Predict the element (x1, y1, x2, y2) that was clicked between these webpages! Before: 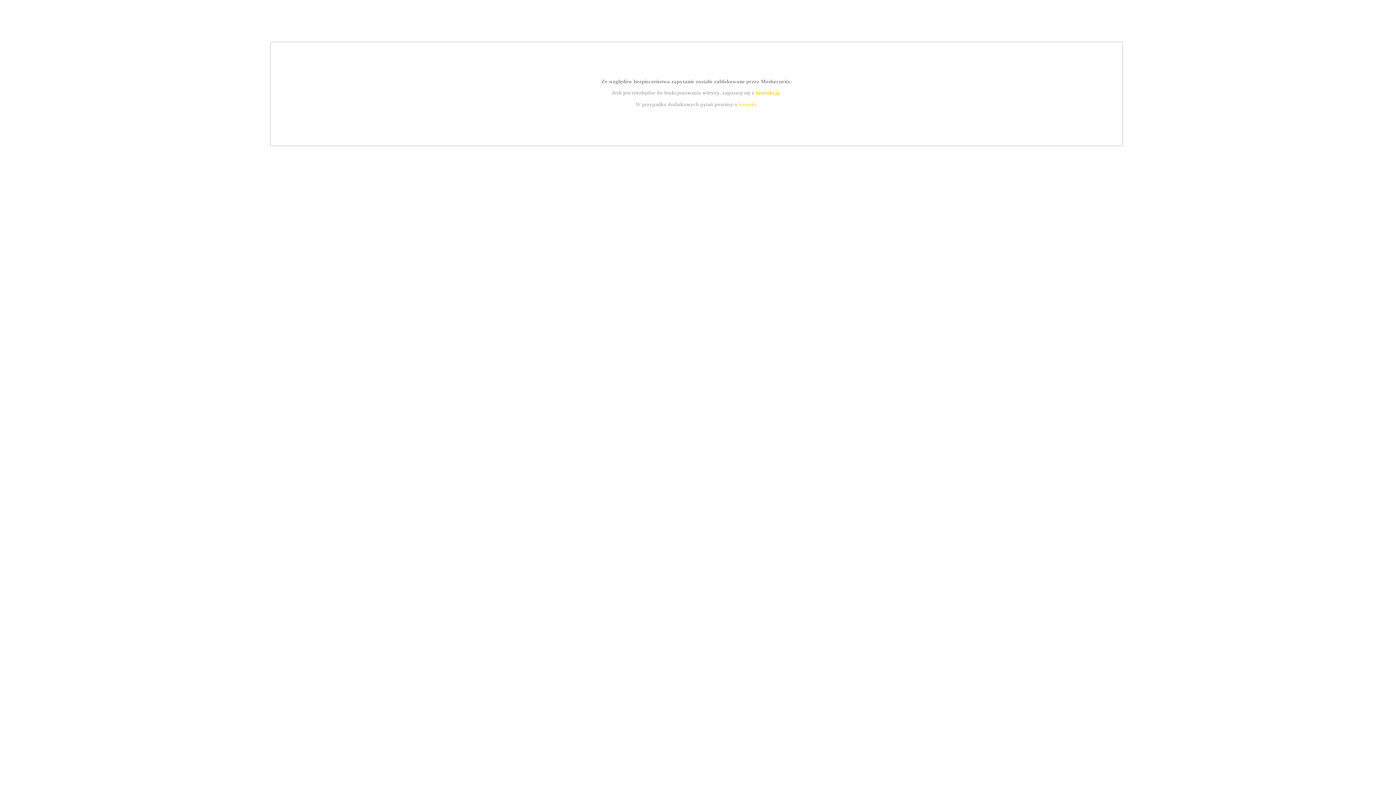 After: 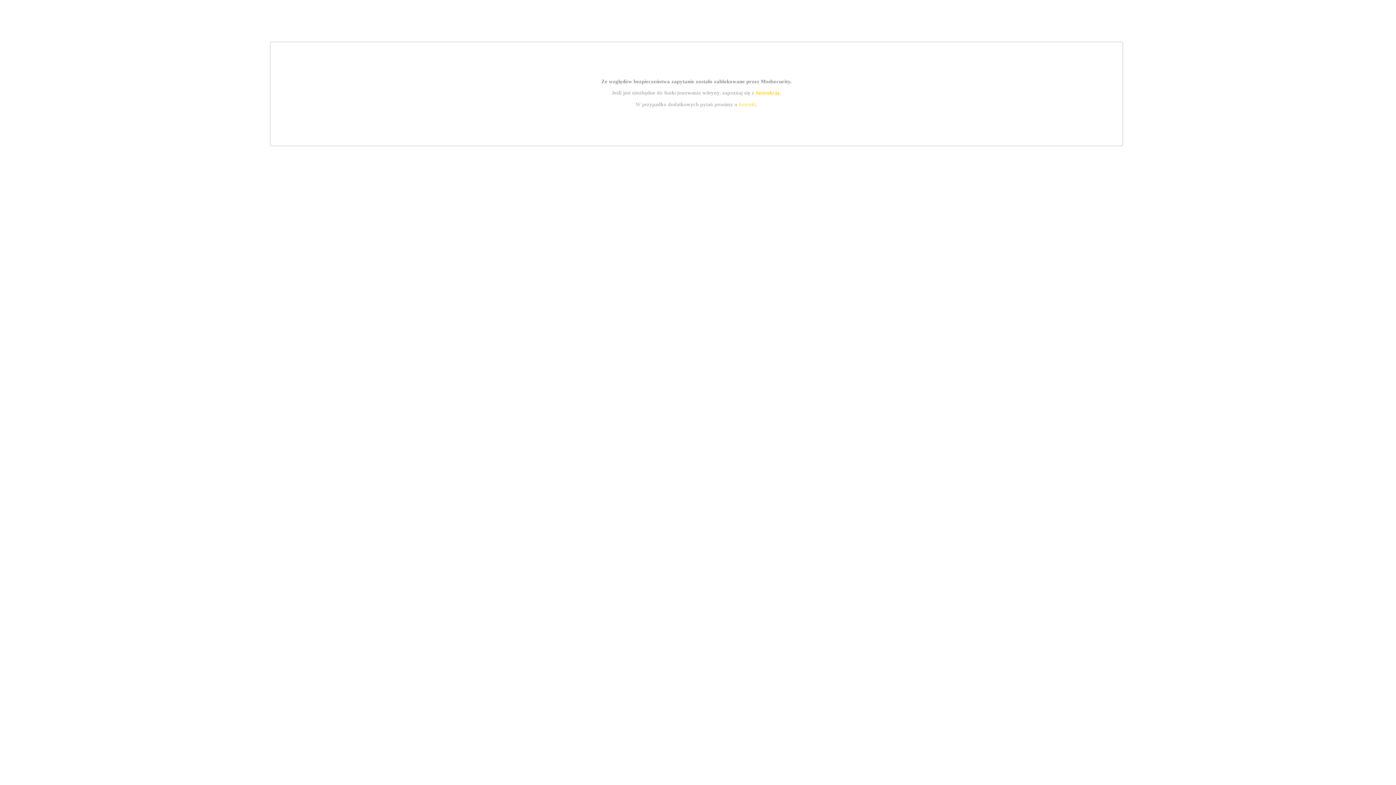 Action: label: instrukcją bbox: (755, 89, 779, 95)